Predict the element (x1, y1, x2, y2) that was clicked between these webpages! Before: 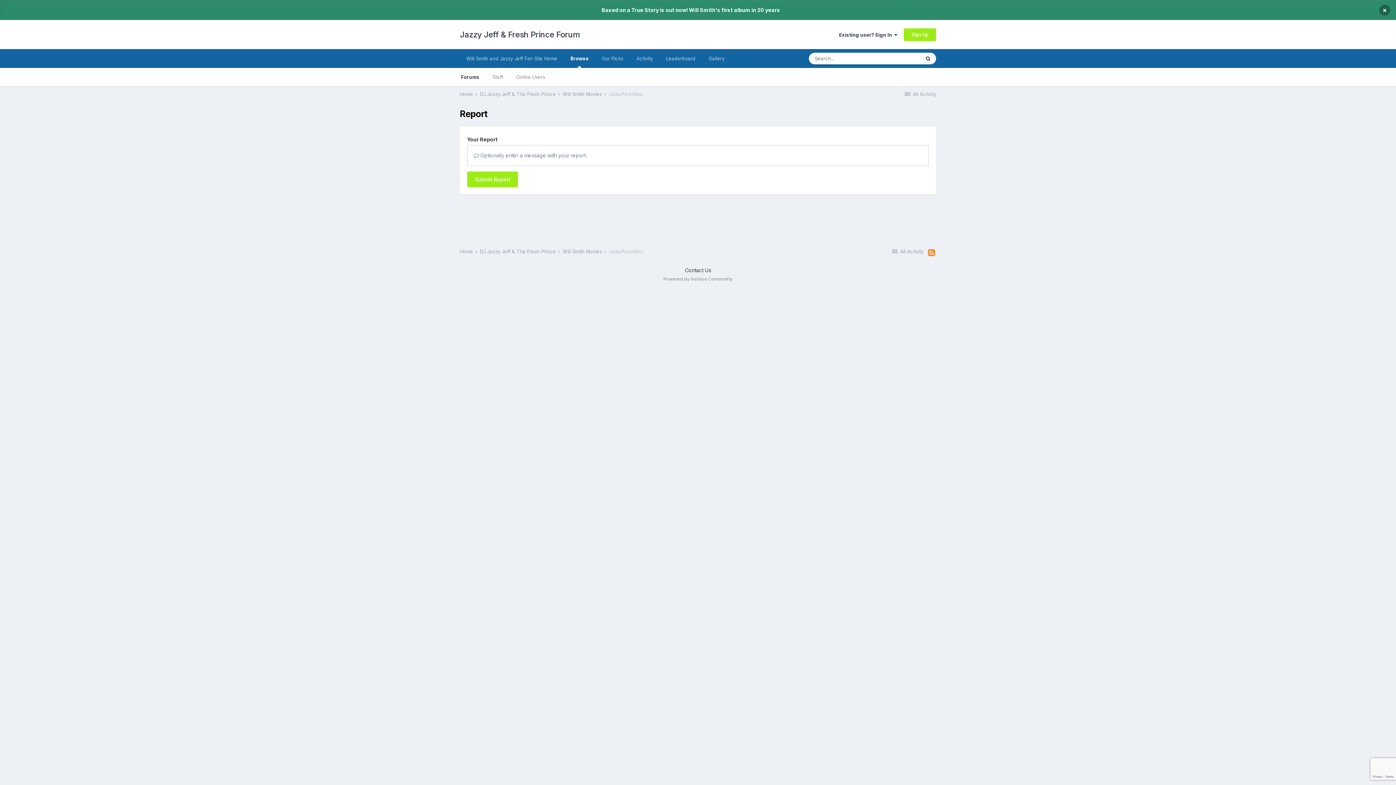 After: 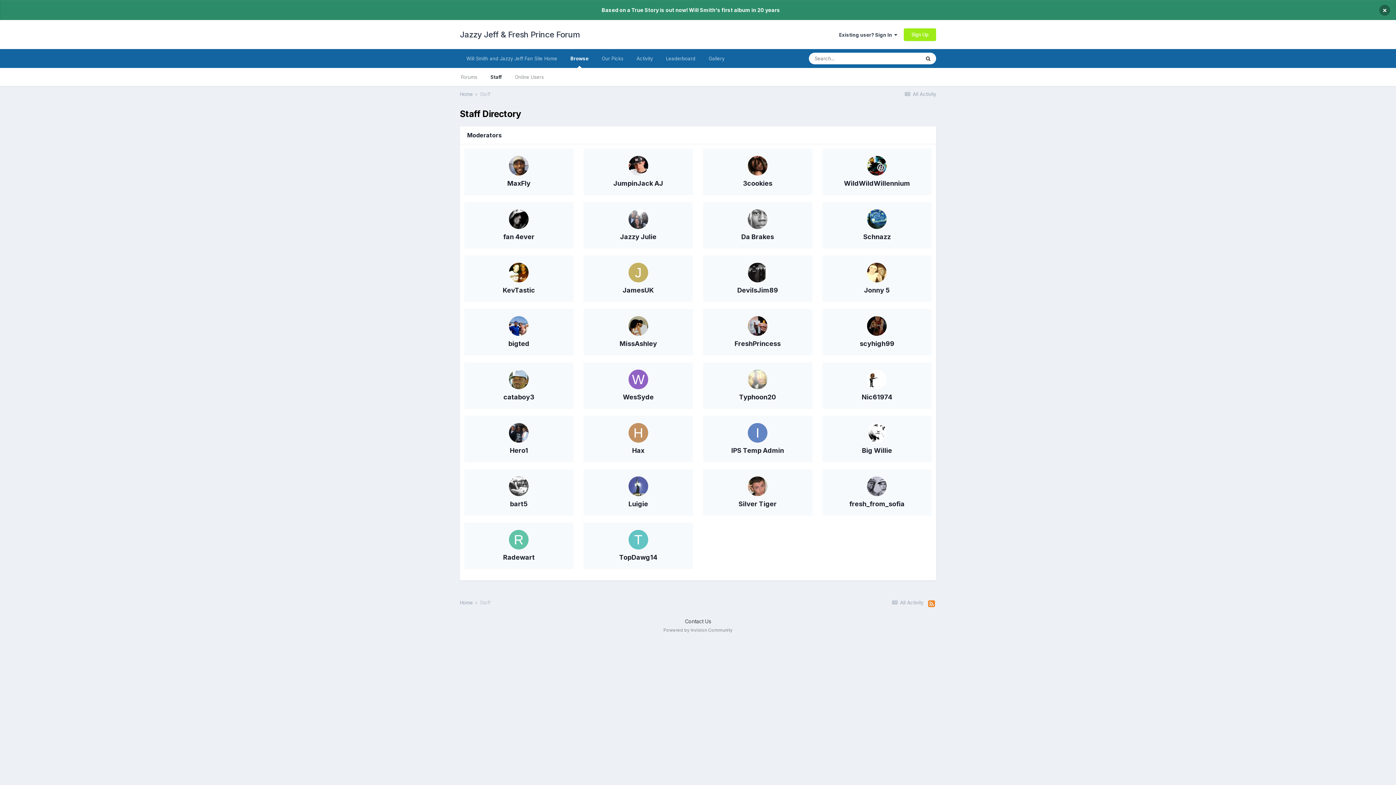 Action: label: Staff bbox: (486, 68, 509, 86)